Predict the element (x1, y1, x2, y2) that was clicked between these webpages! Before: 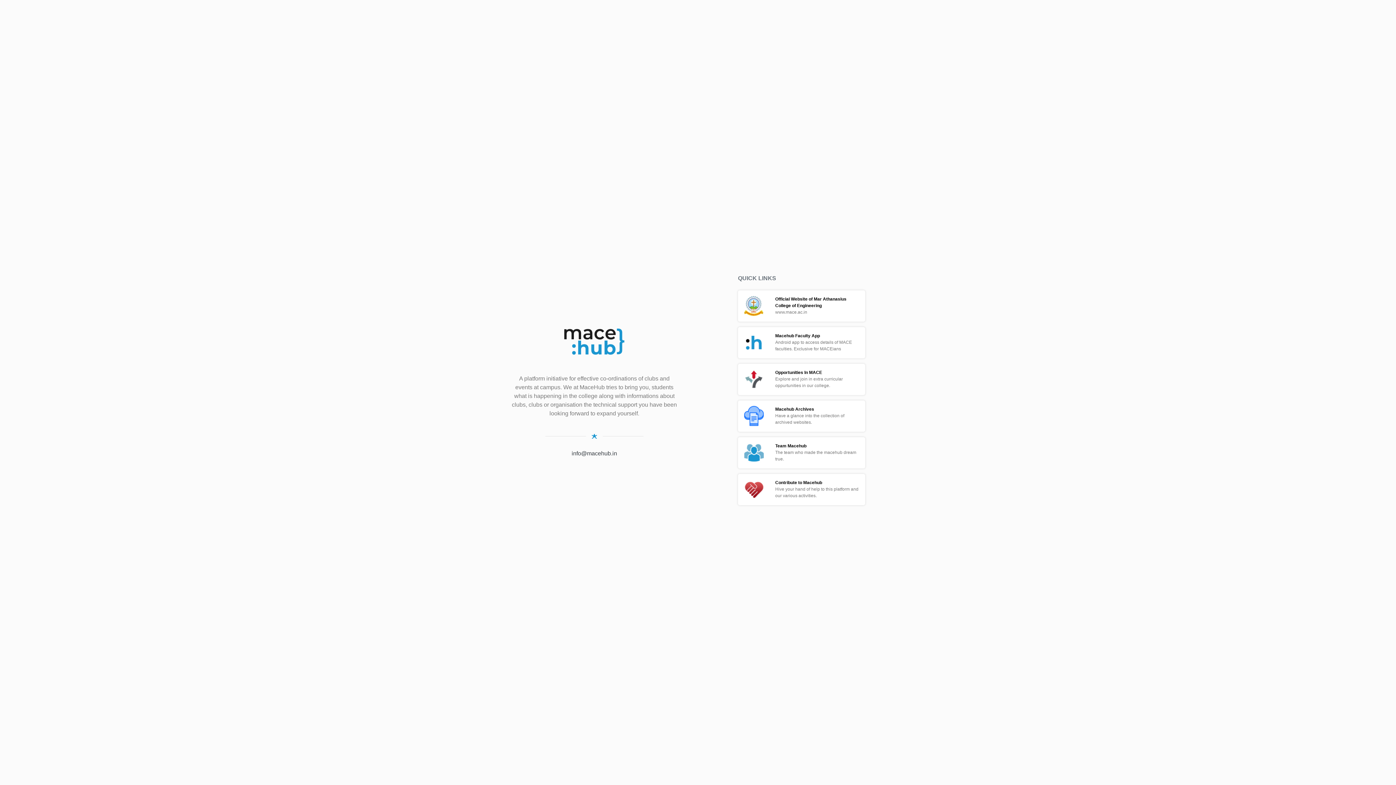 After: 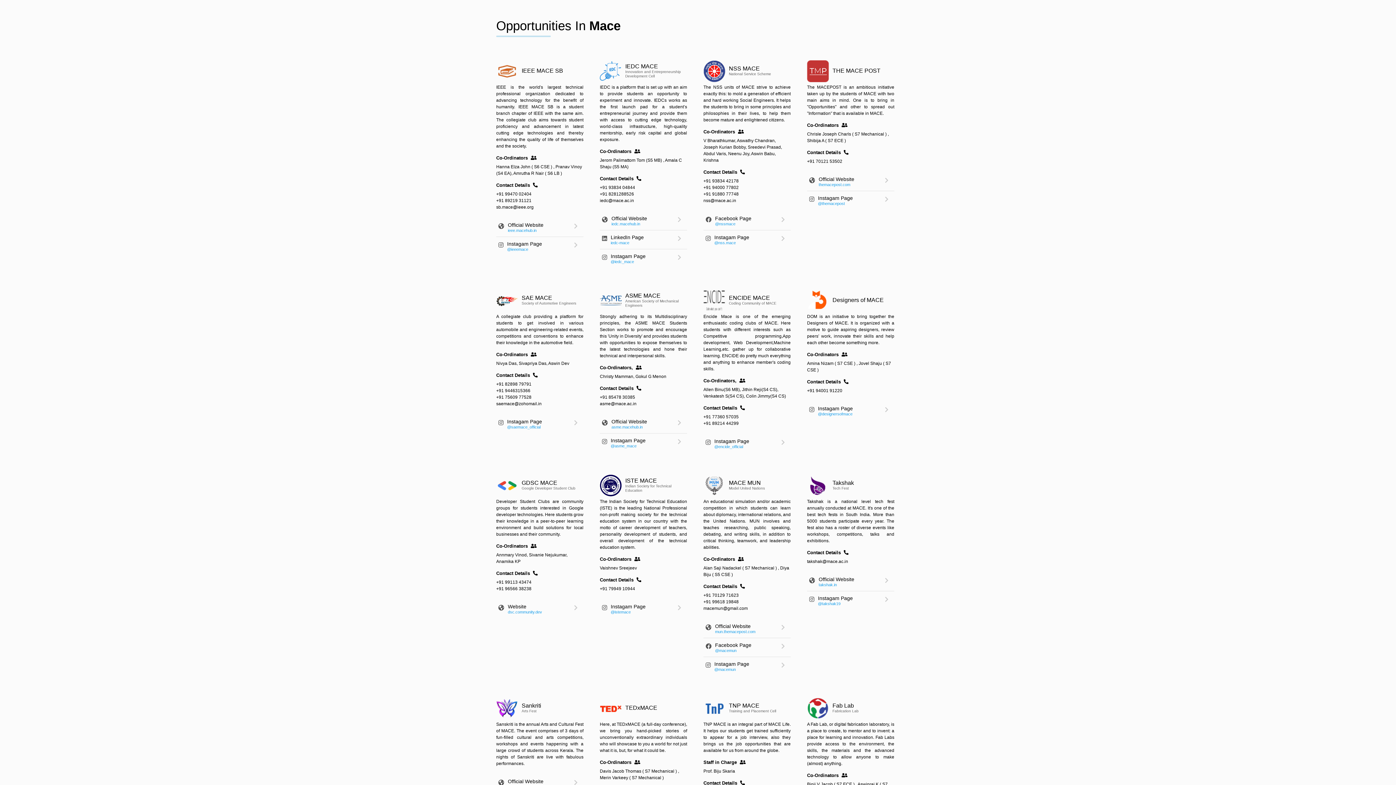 Action: bbox: (738, 363, 865, 395) label: Opportunities In MACE
Explore and join in extra curricular oppurtunities in our college.